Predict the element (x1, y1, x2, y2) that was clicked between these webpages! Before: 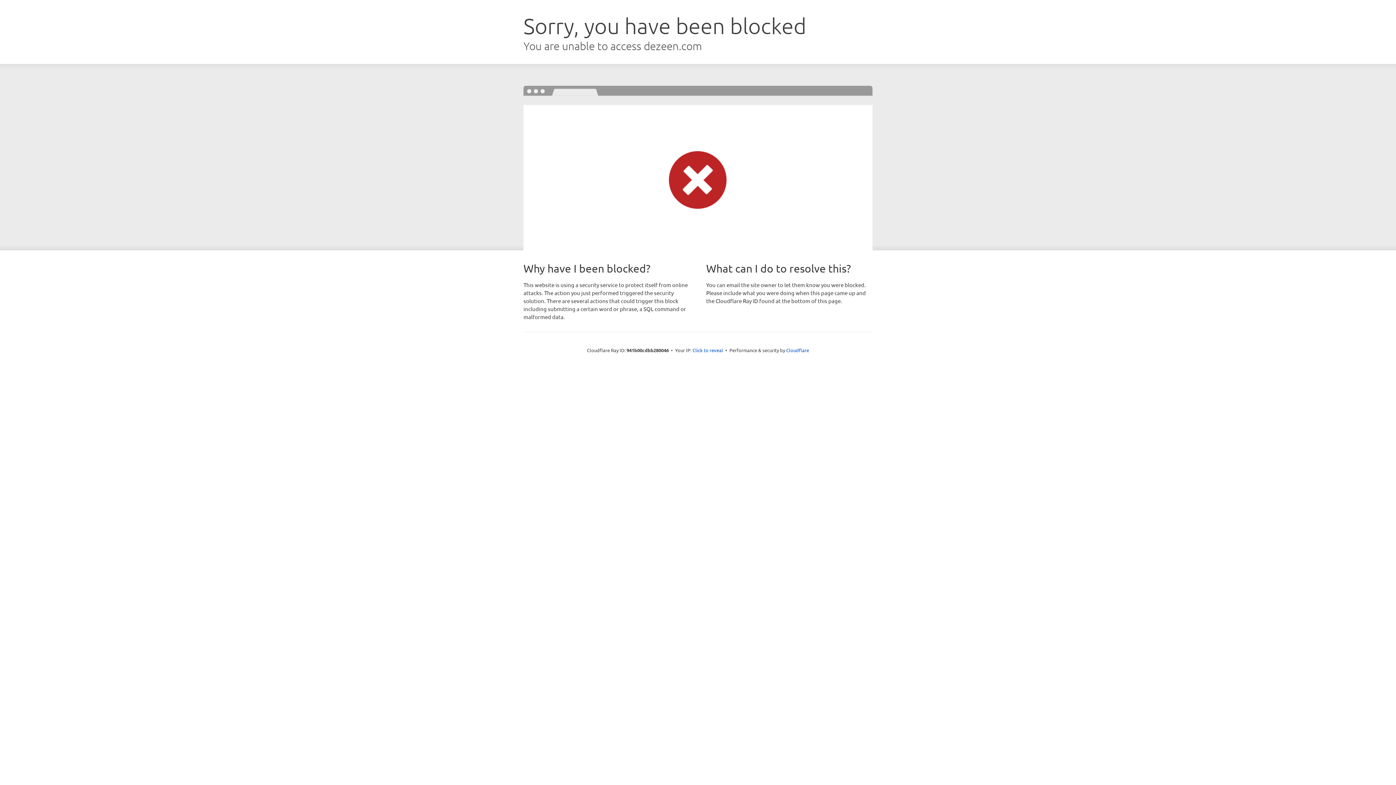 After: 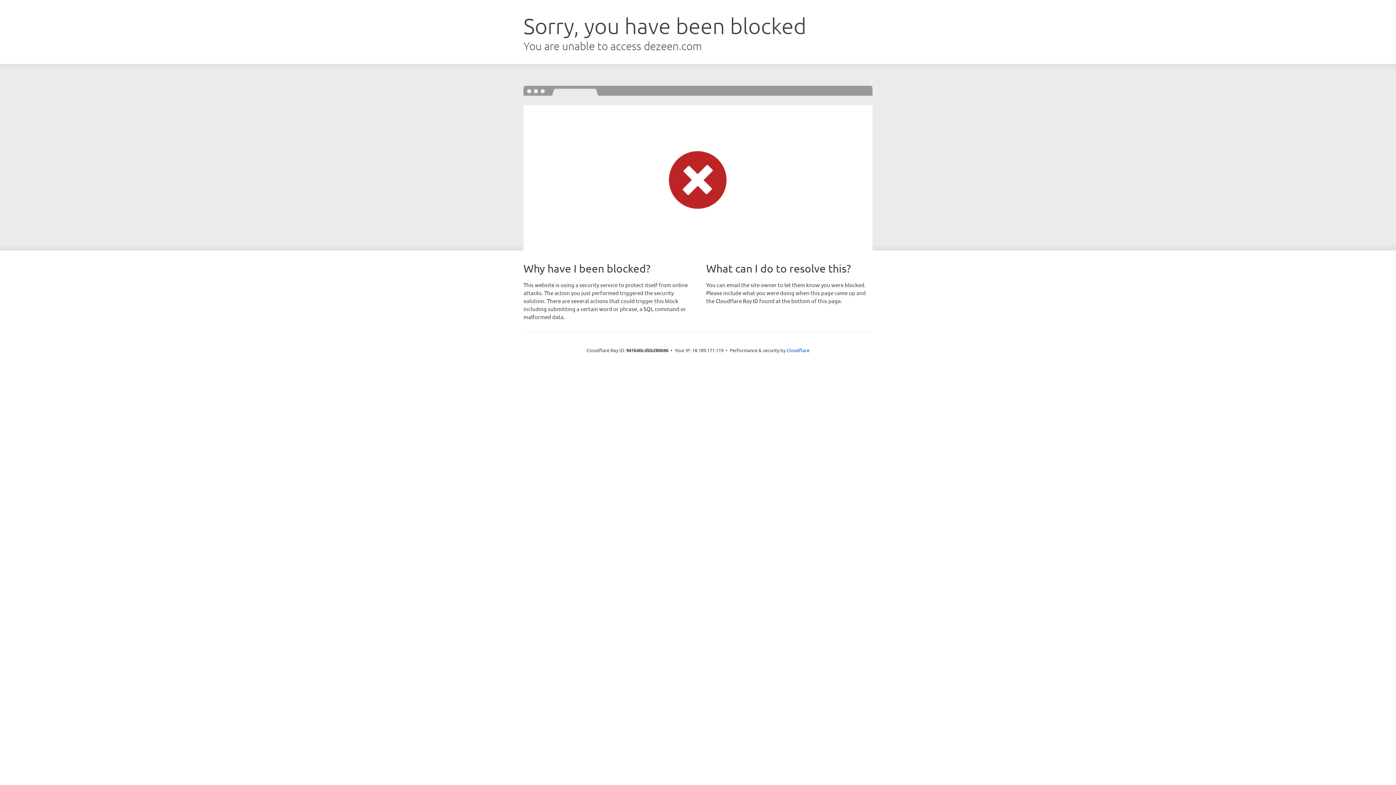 Action: label: Click to reveal bbox: (692, 346, 723, 353)